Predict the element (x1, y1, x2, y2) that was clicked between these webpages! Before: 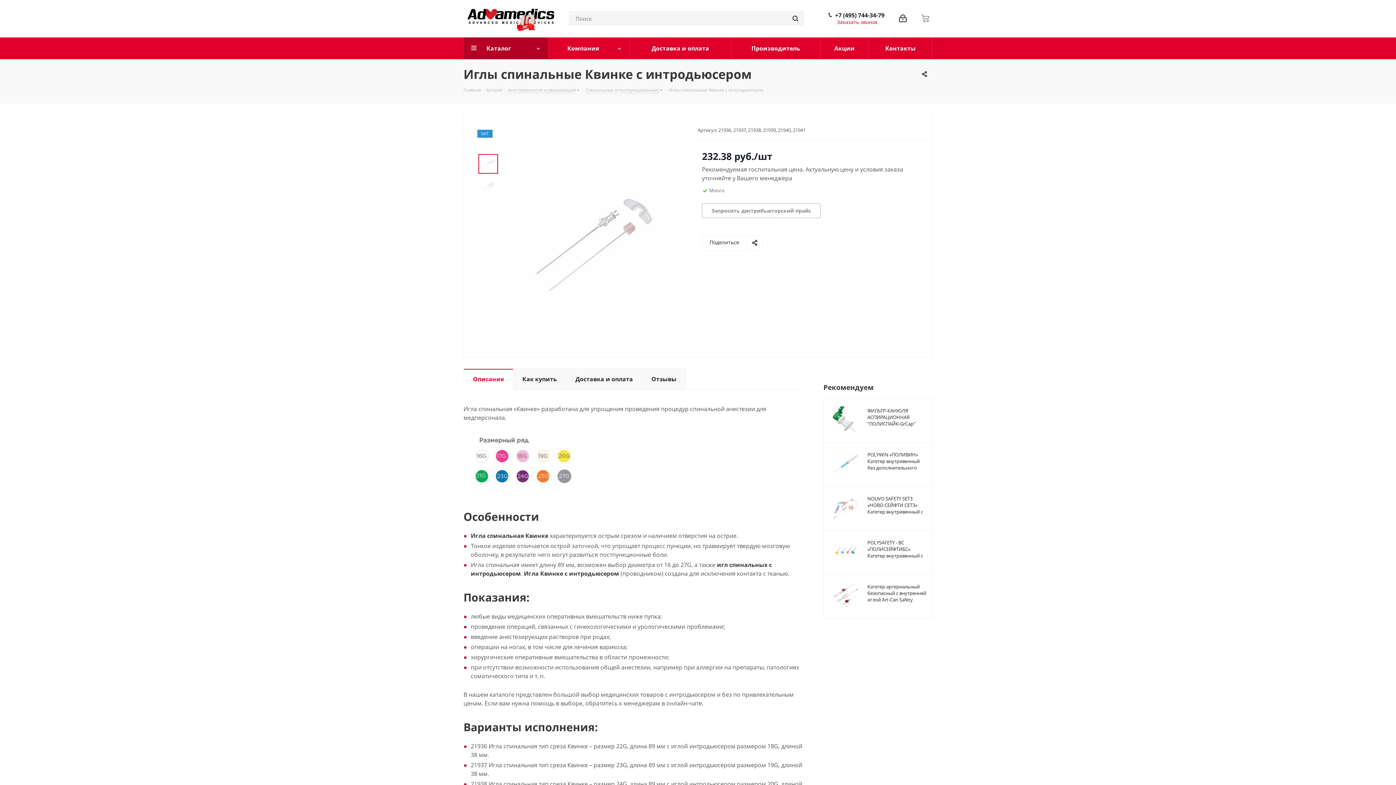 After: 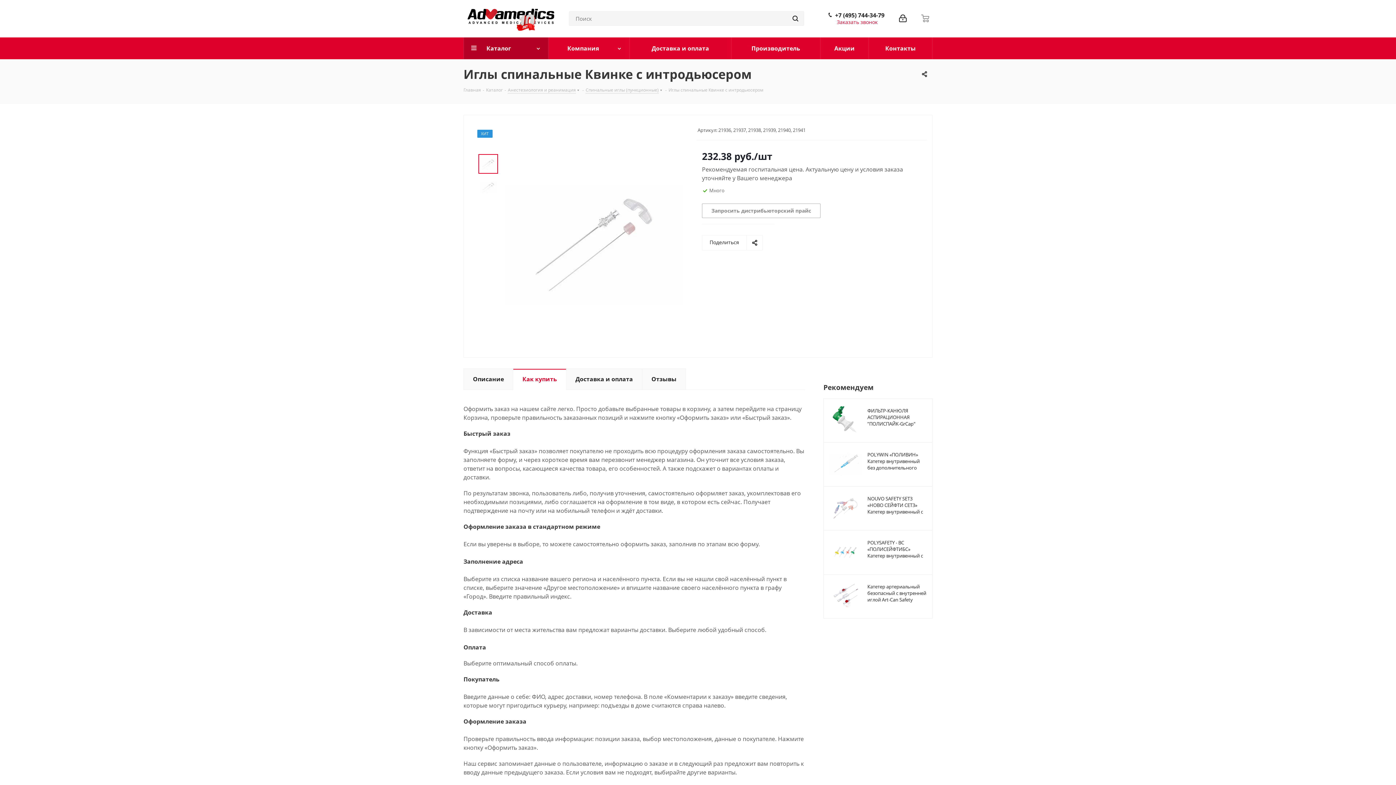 Action: bbox: (513, 368, 566, 390) label: Как купить